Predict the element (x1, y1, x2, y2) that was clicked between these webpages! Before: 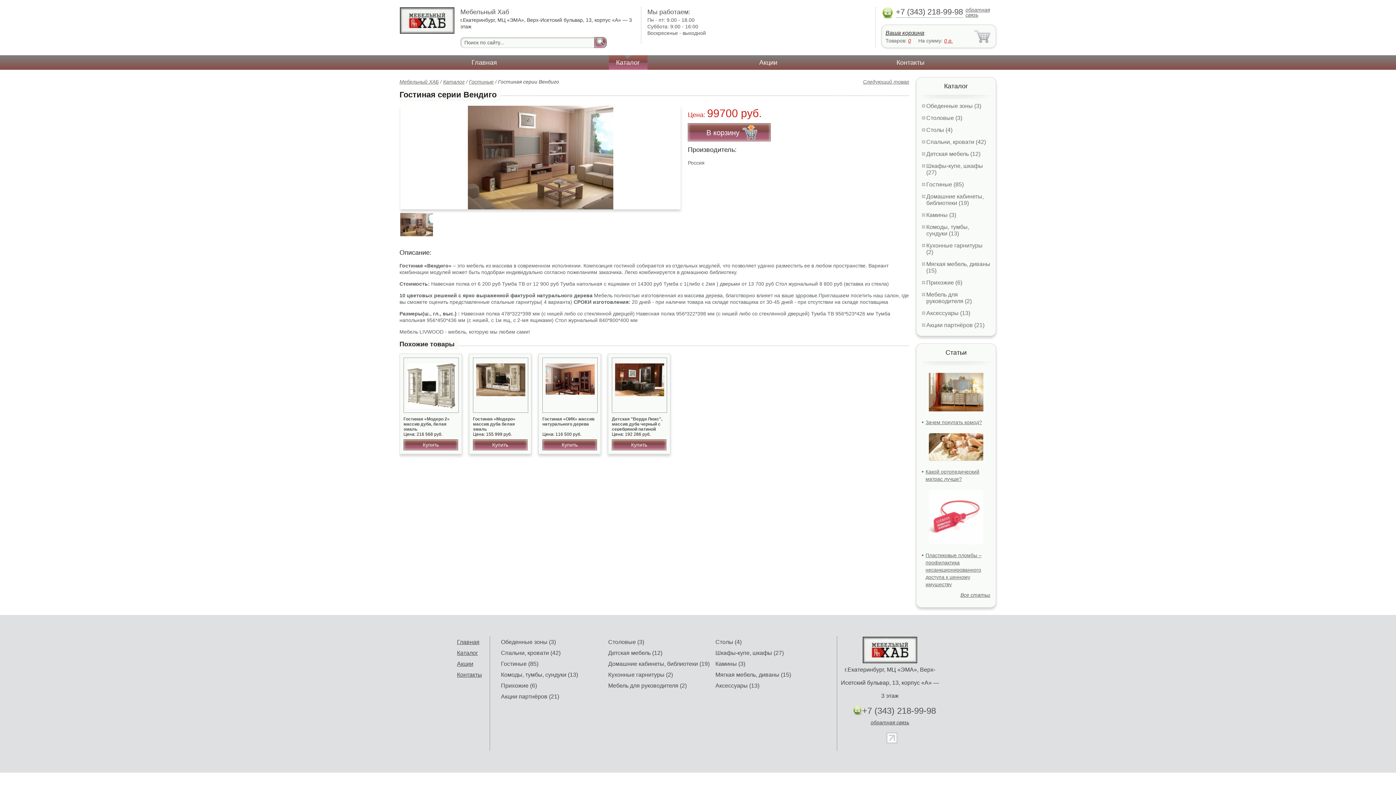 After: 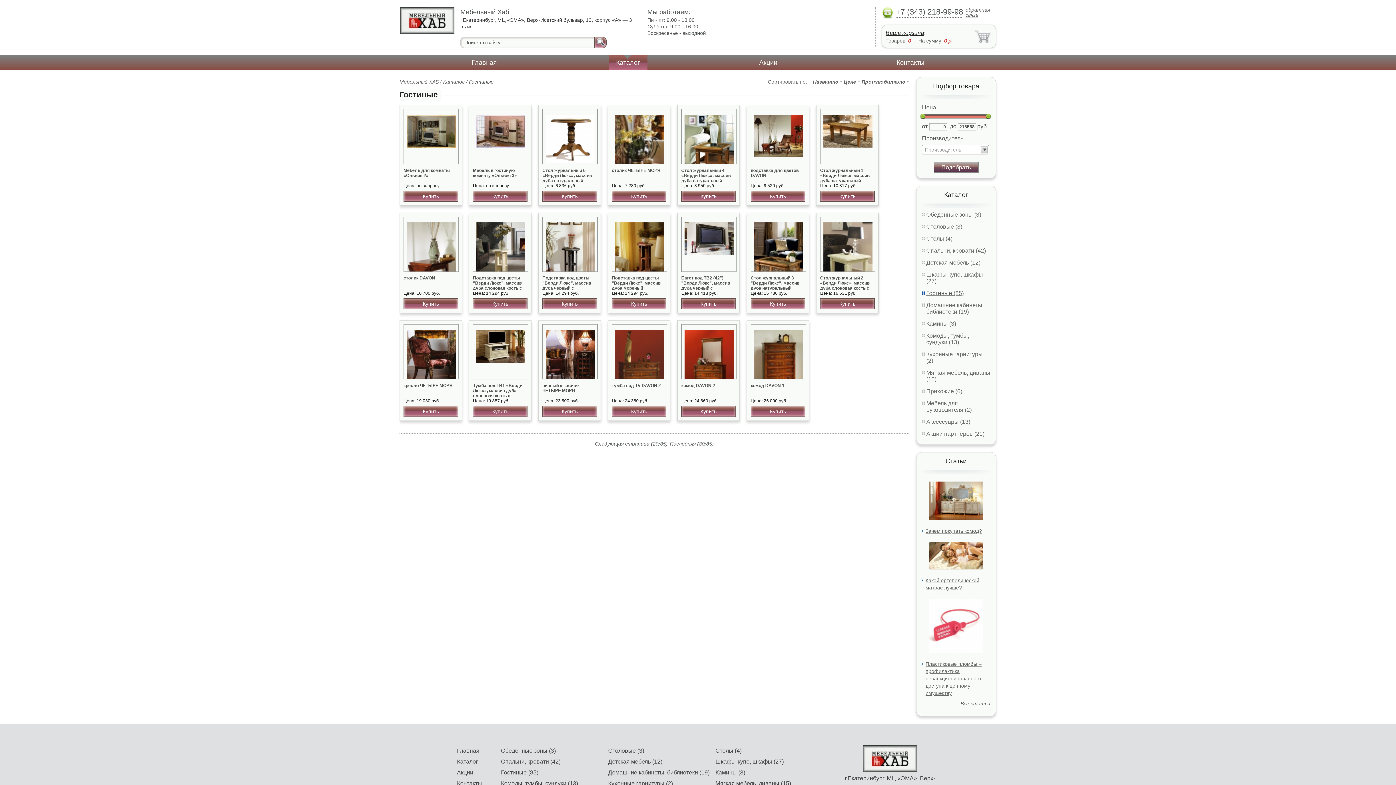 Action: bbox: (501, 661, 538, 667) label: Гостиные (85)